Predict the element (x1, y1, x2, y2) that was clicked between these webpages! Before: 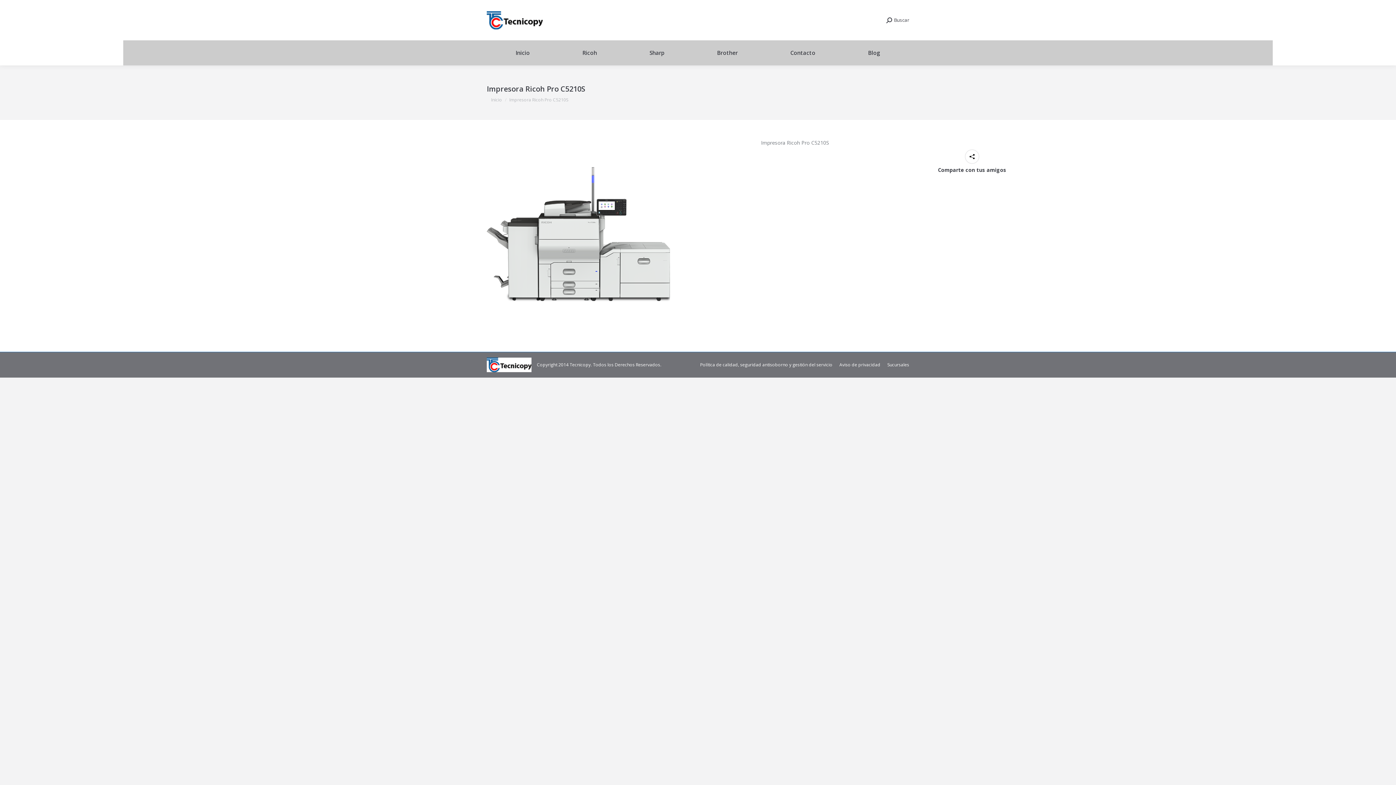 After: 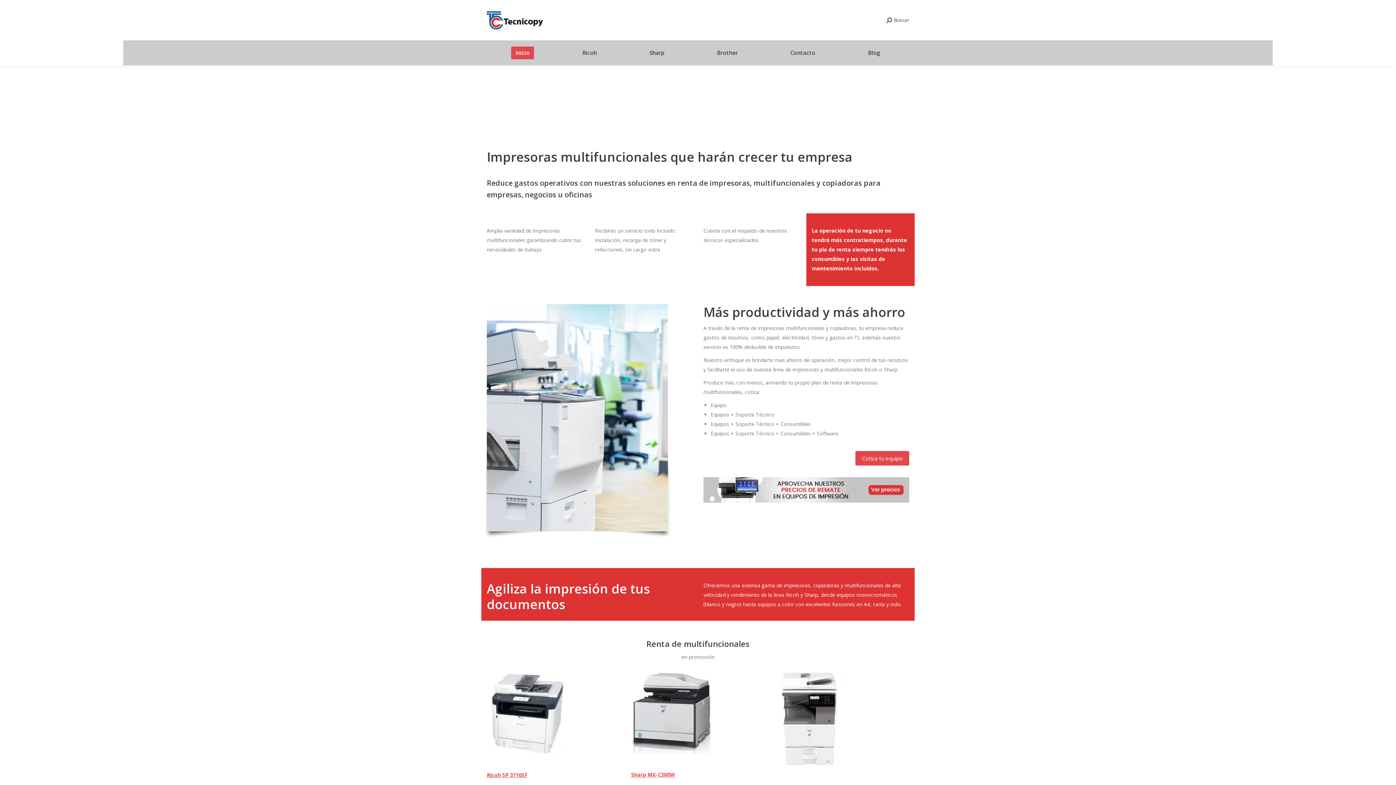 Action: bbox: (486, 11, 542, 29)